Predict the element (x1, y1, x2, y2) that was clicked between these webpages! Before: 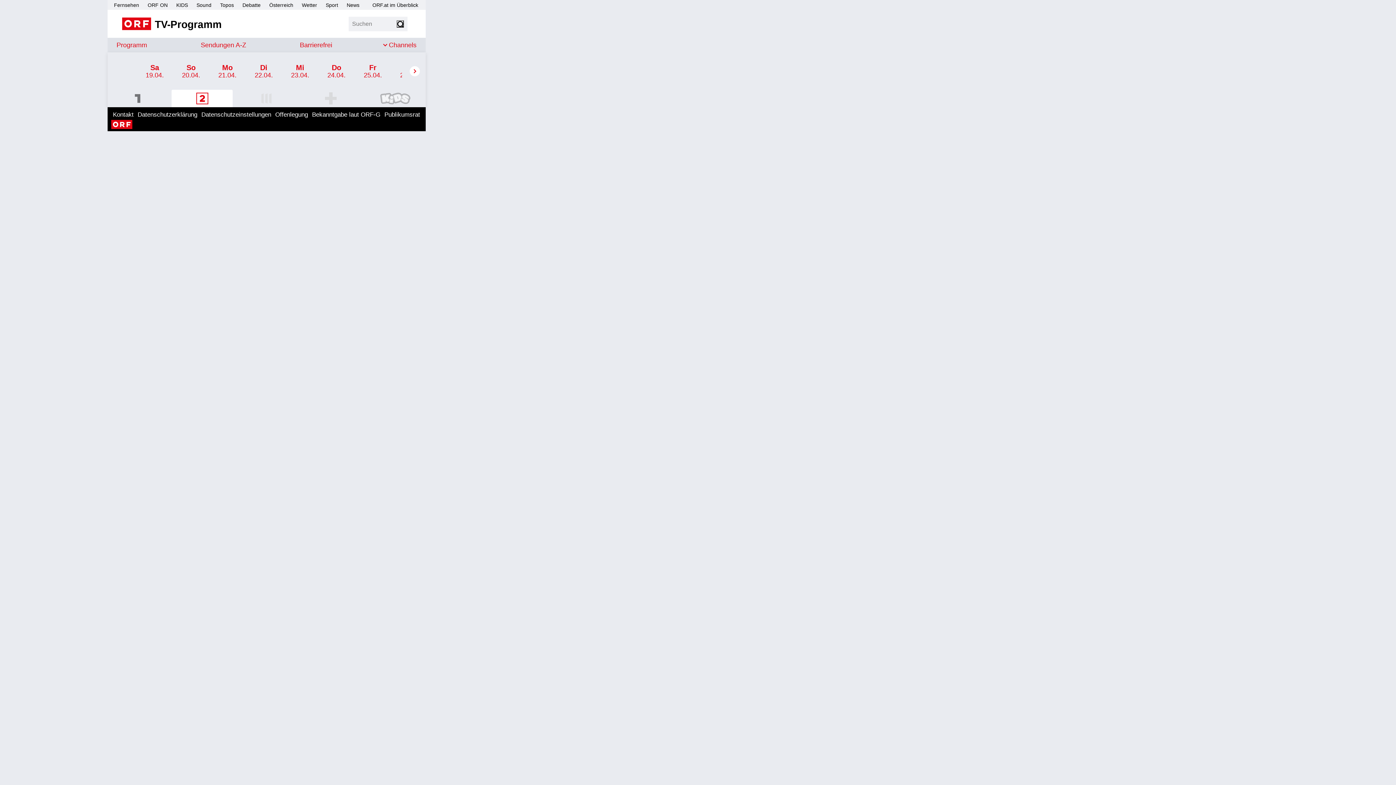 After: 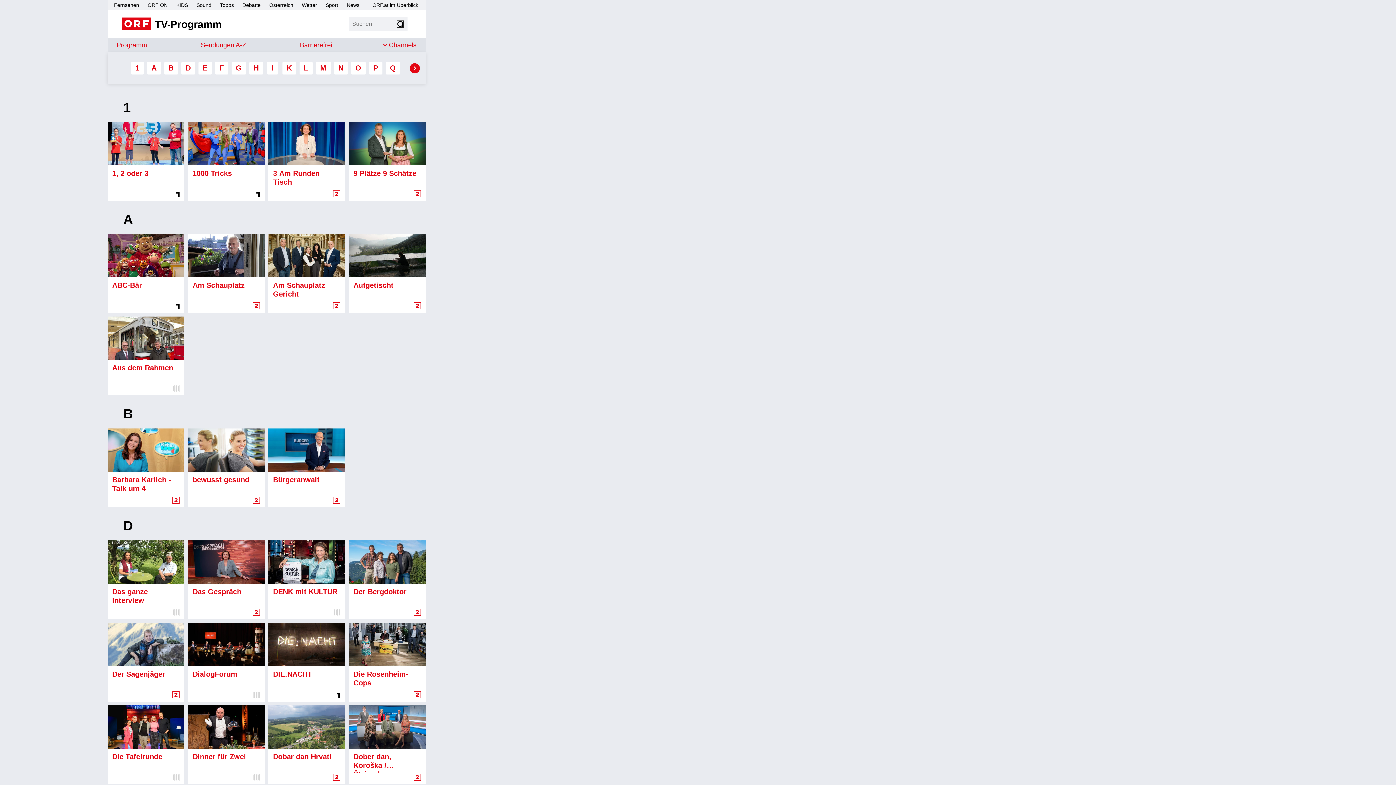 Action: label: Sendungen von A bis Z
Sendungen A-Z bbox: (200, 41, 246, 48)